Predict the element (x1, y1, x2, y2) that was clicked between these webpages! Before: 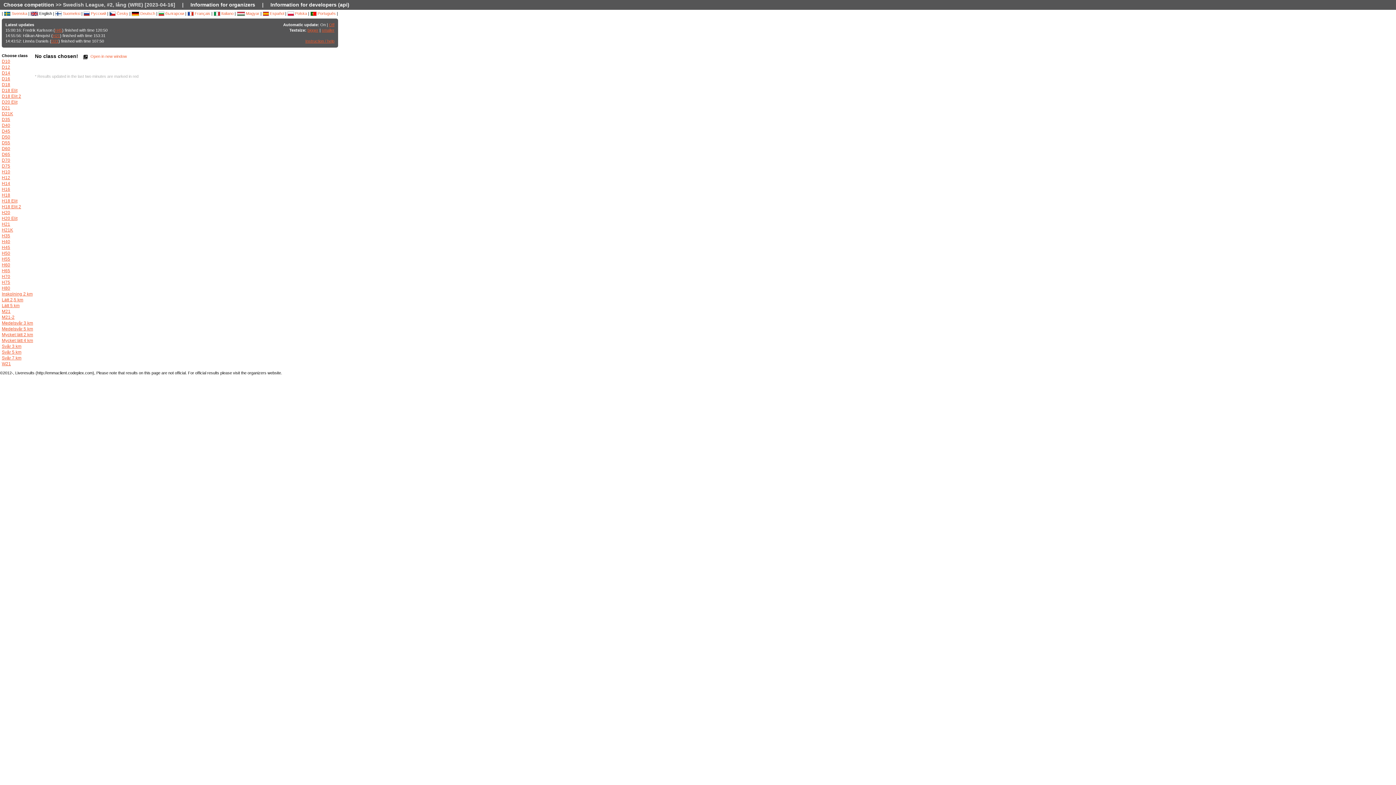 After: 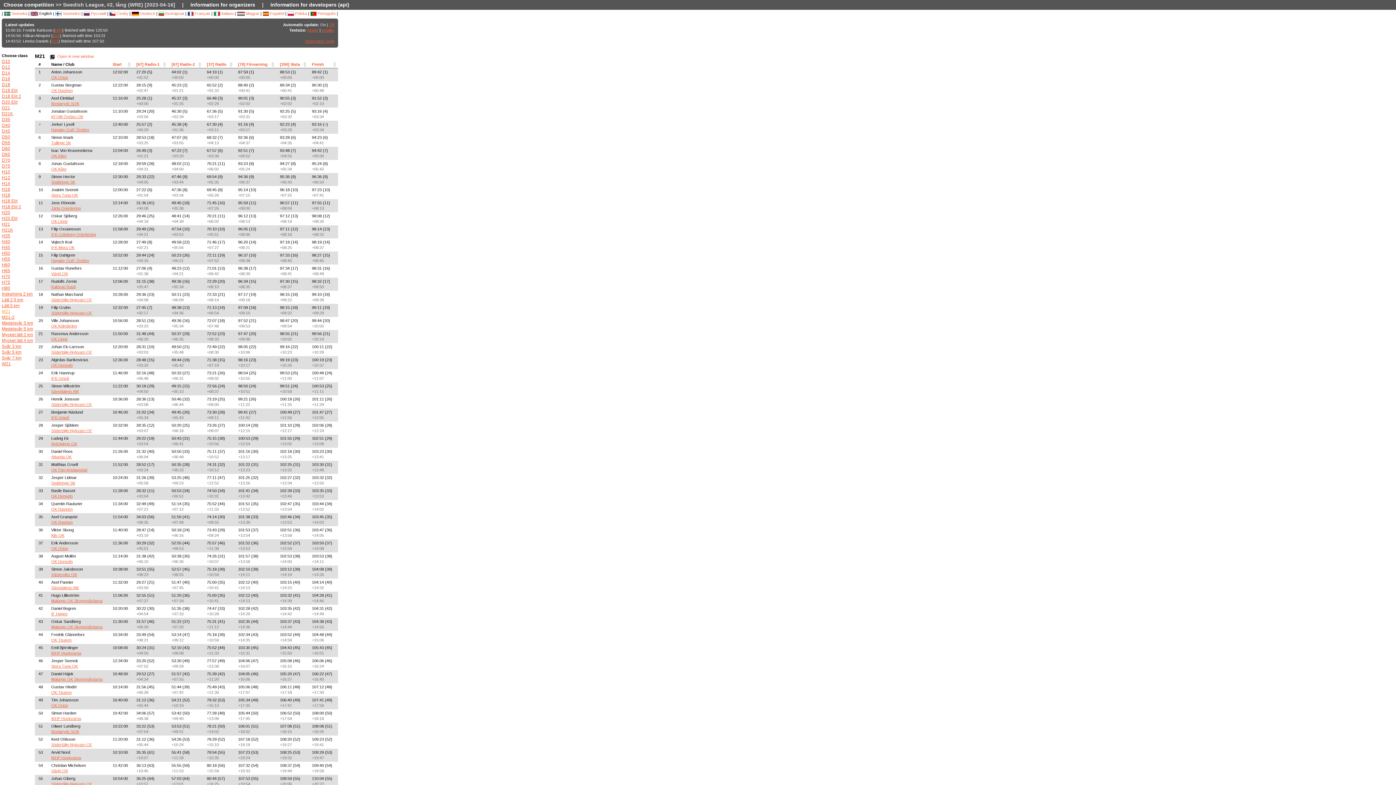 Action: bbox: (1, 309, 10, 314) label: M21